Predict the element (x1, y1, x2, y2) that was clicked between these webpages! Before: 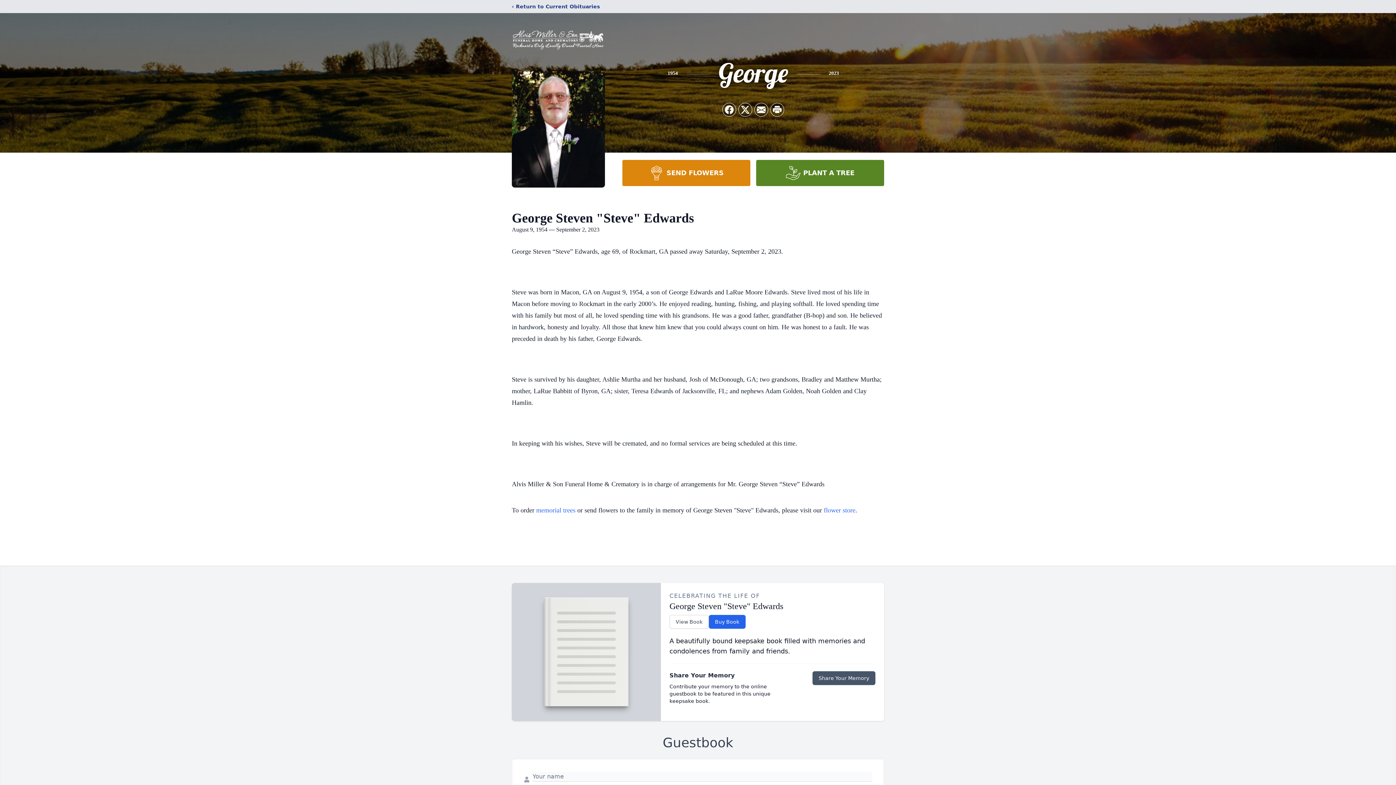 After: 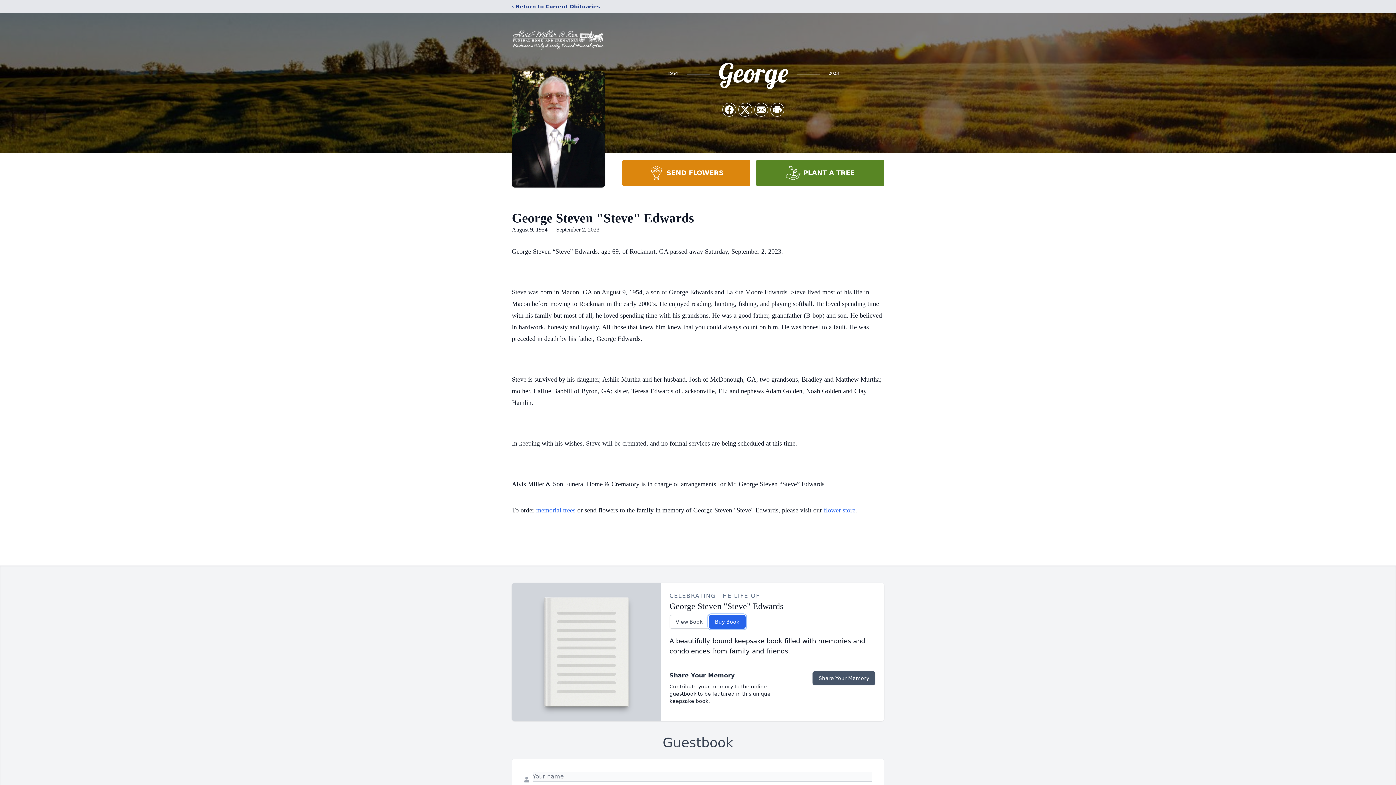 Action: label: Buy Book bbox: (708, 615, 745, 629)